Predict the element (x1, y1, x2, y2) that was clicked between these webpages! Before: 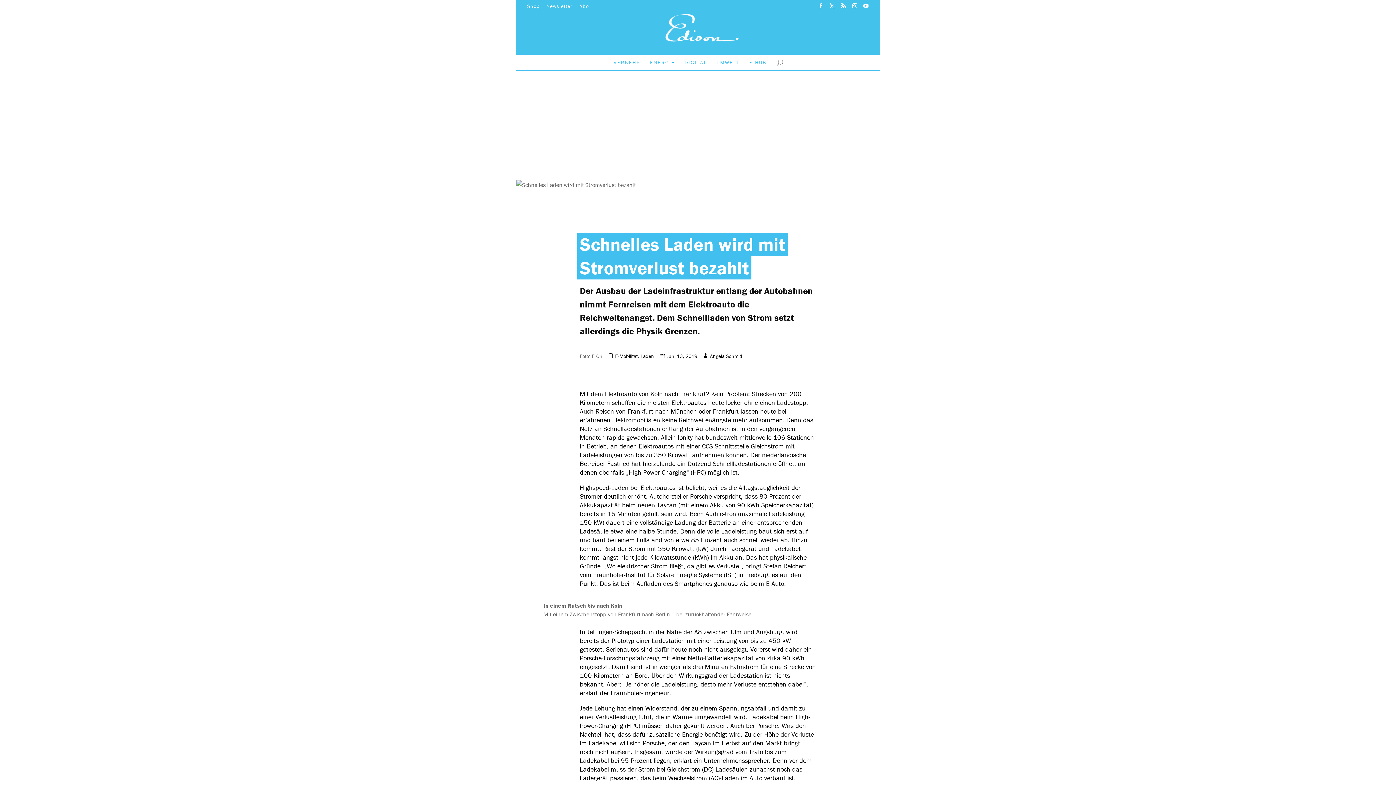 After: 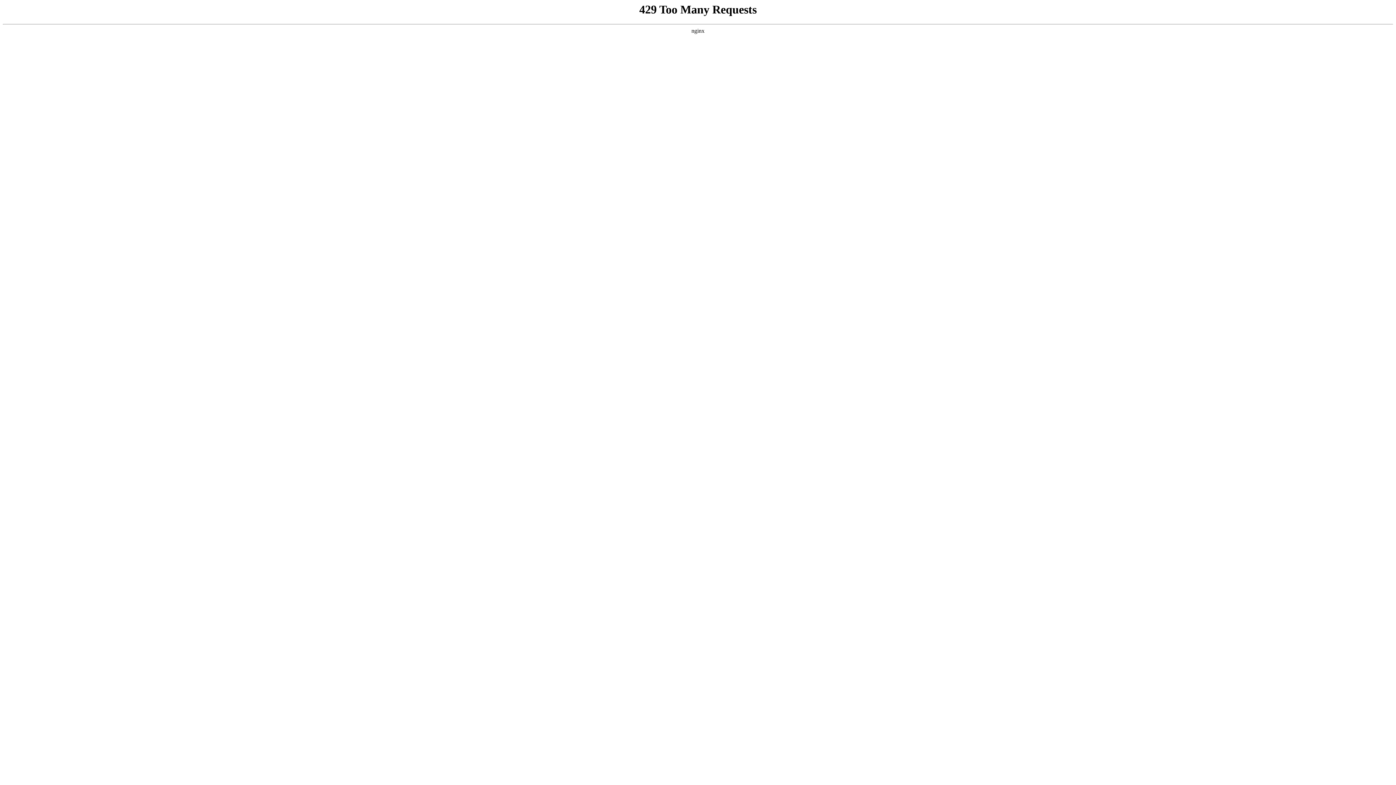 Action: label: E-HUB bbox: (749, 54, 766, 70)